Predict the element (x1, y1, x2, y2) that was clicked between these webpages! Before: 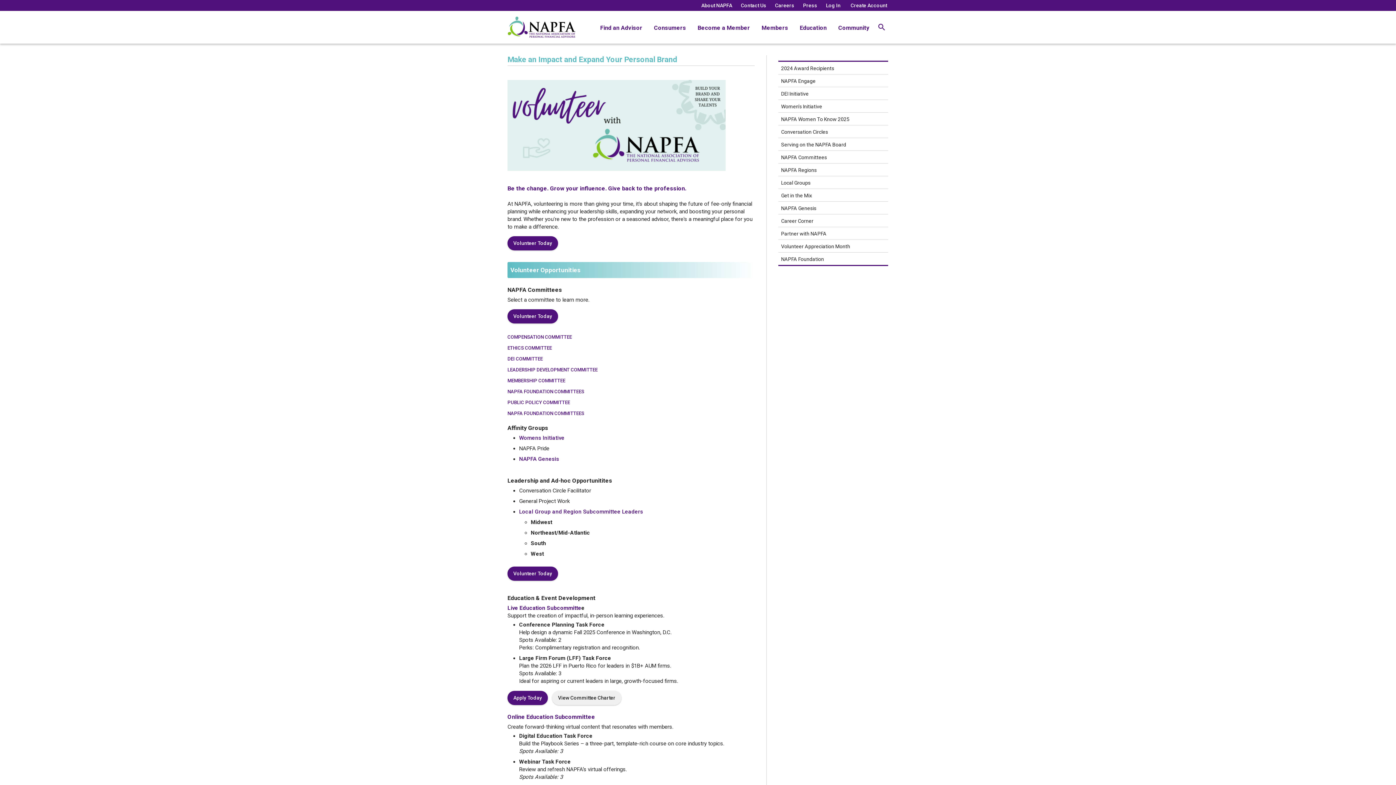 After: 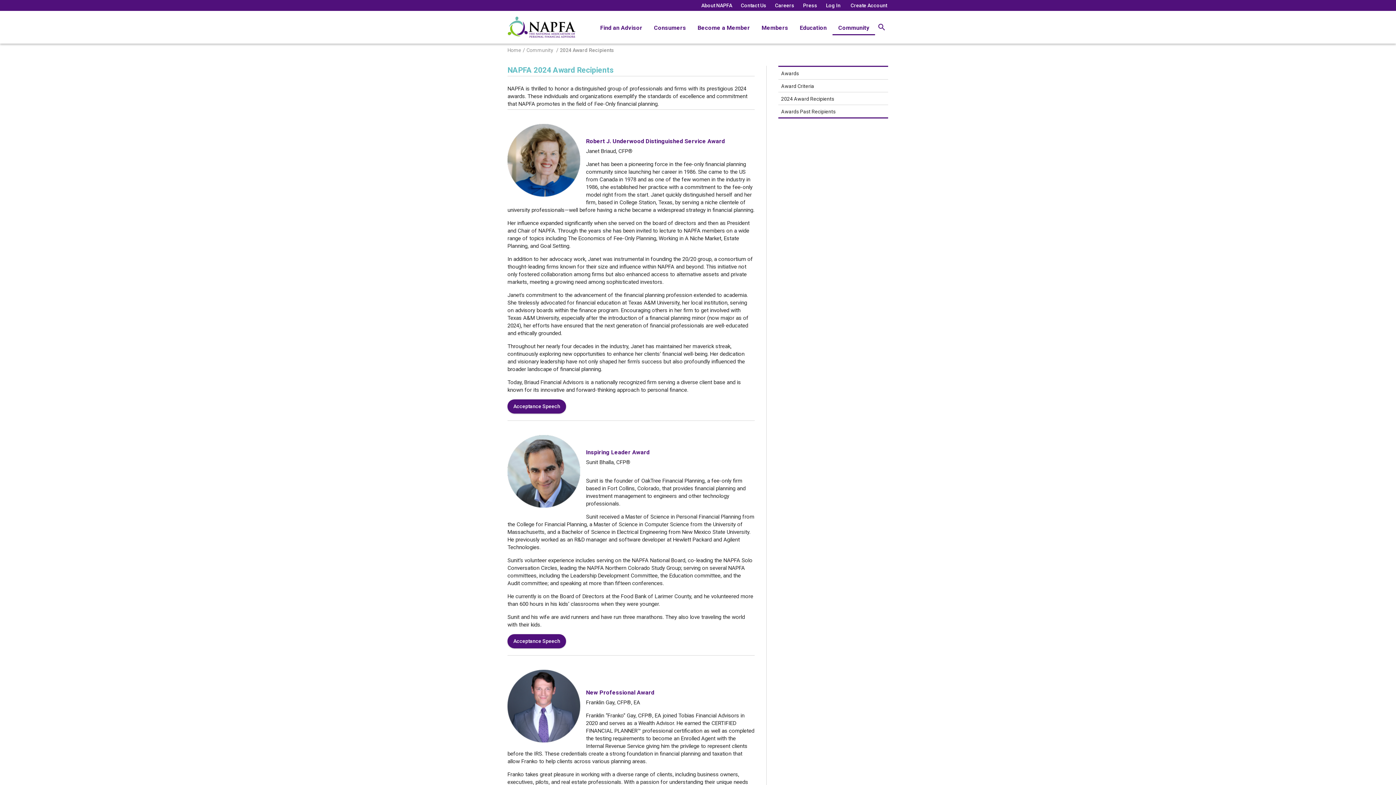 Action: label: 2024 Award Recipients bbox: (778, 61, 888, 74)